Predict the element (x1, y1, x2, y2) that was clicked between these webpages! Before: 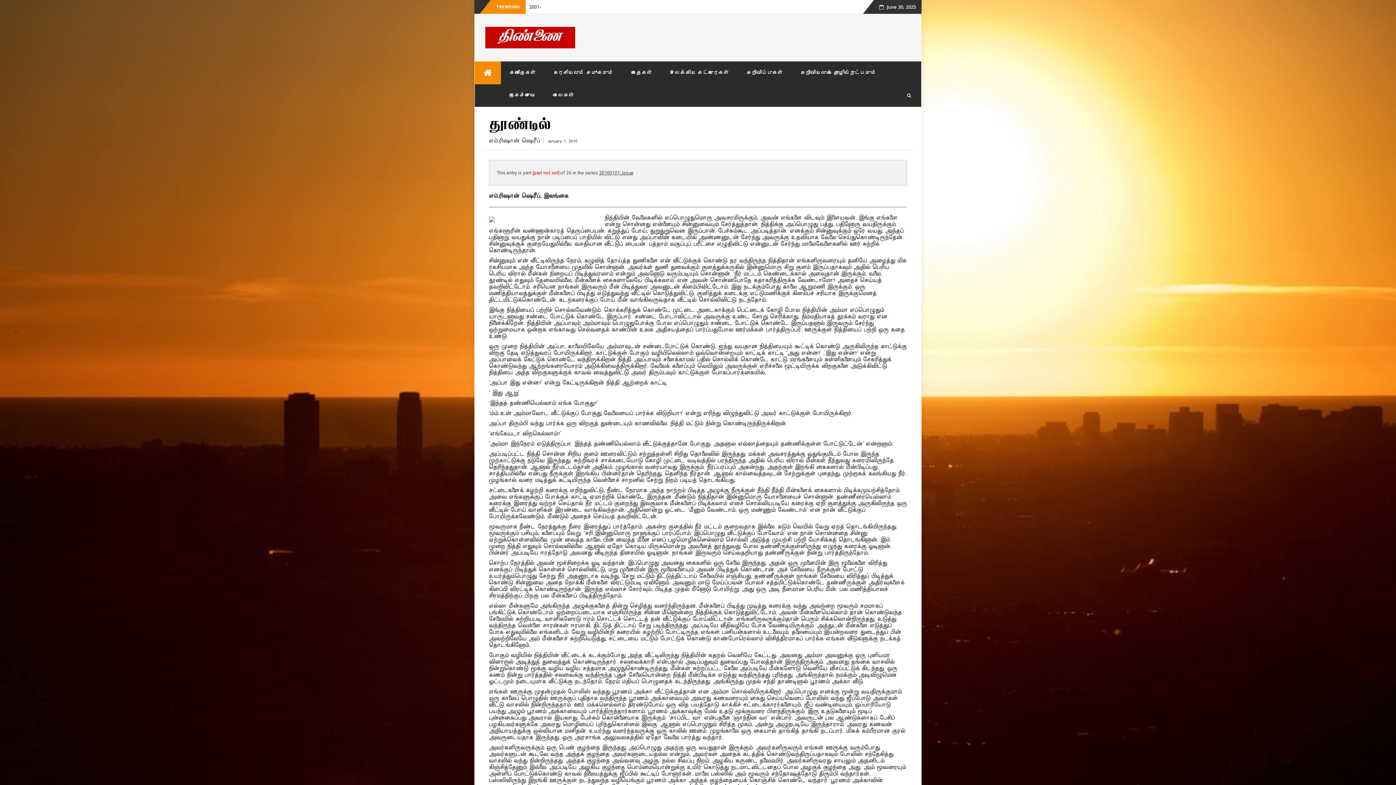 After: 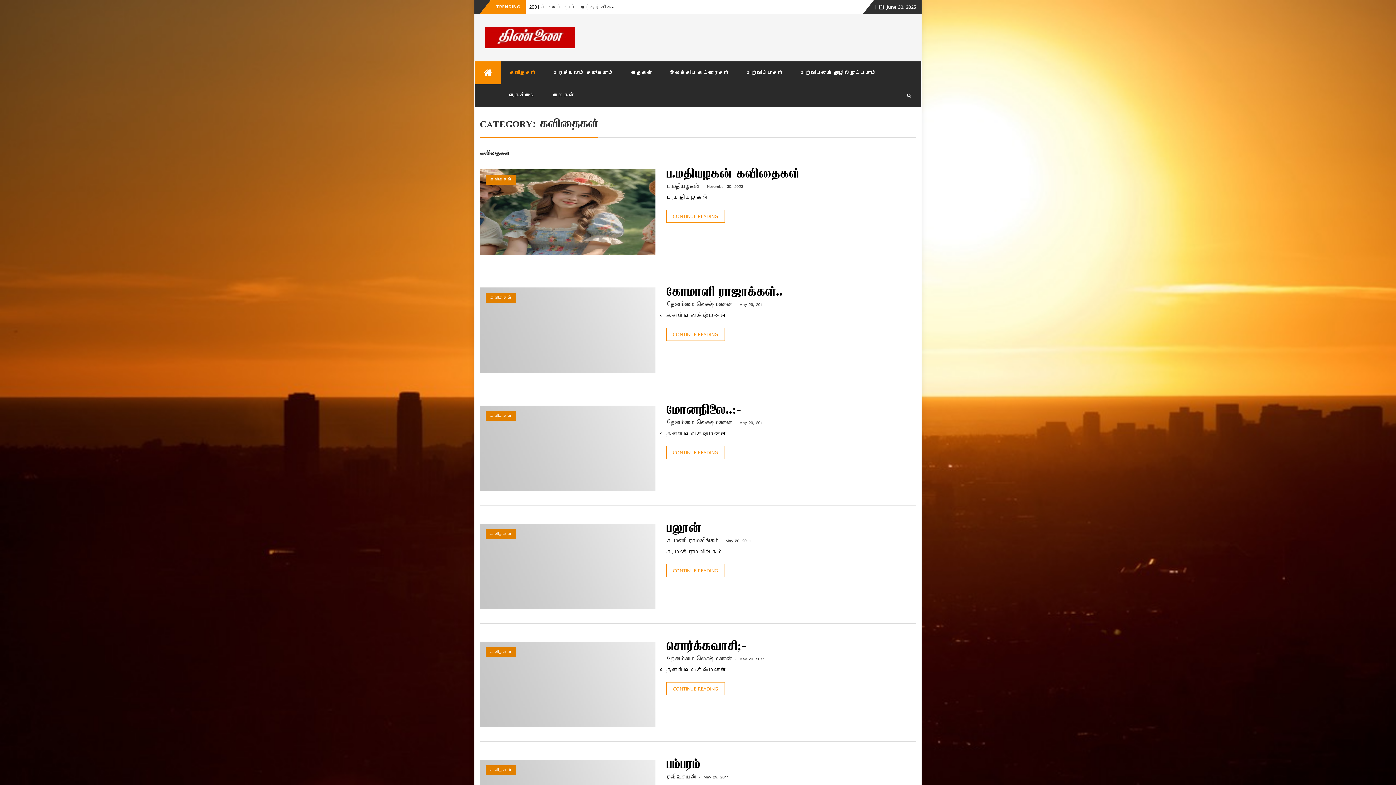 Action: label: கவிதைகள் bbox: (500, 61, 544, 84)